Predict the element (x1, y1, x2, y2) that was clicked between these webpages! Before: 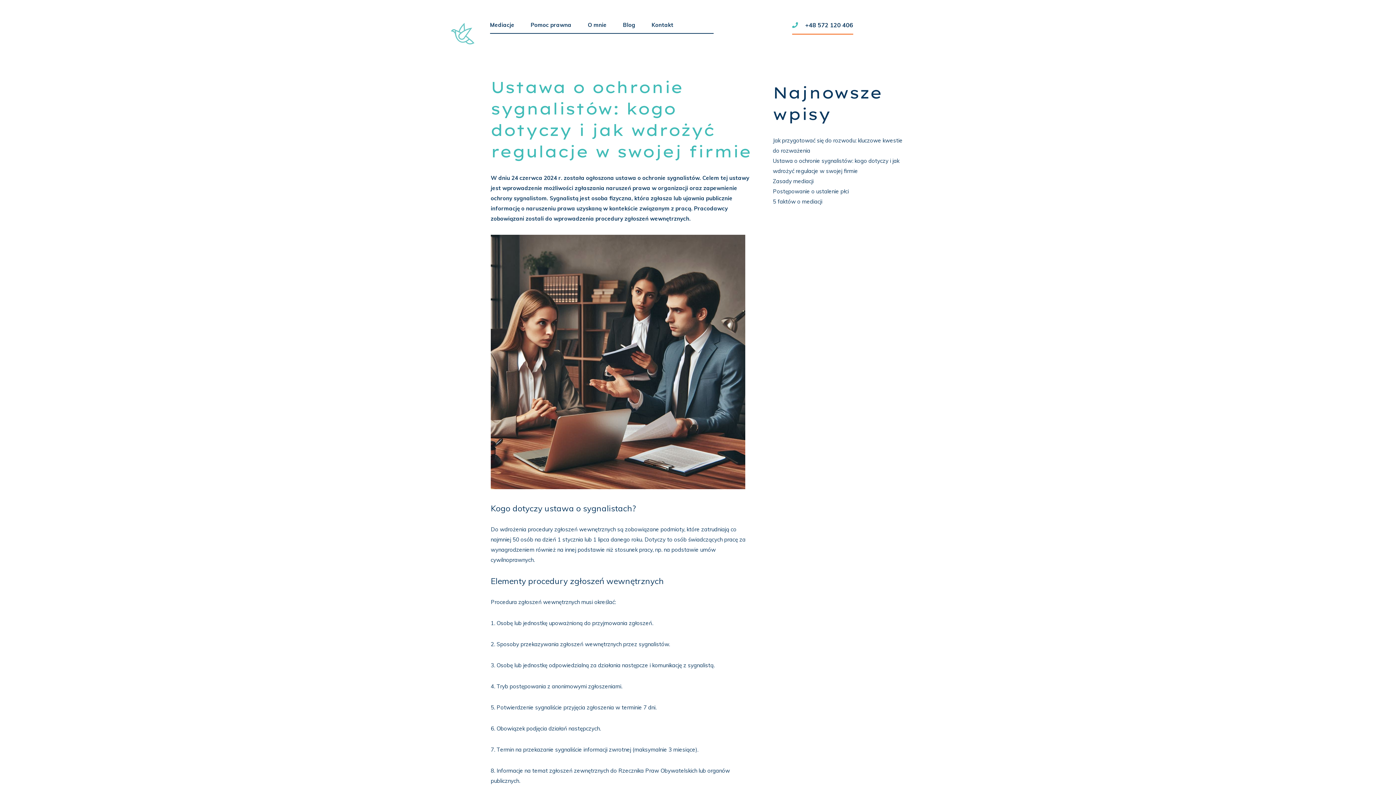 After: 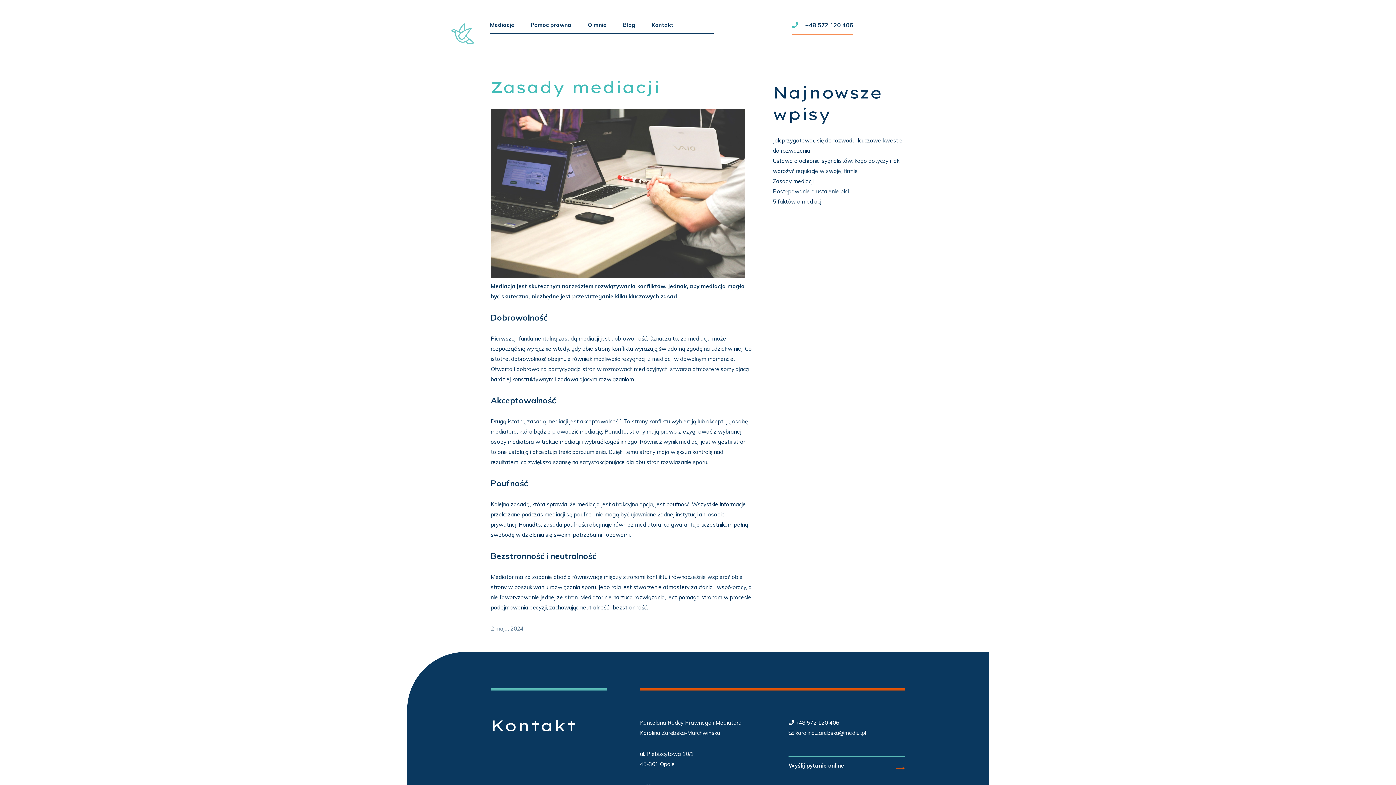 Action: bbox: (773, 177, 813, 184) label: Zasady mediacji